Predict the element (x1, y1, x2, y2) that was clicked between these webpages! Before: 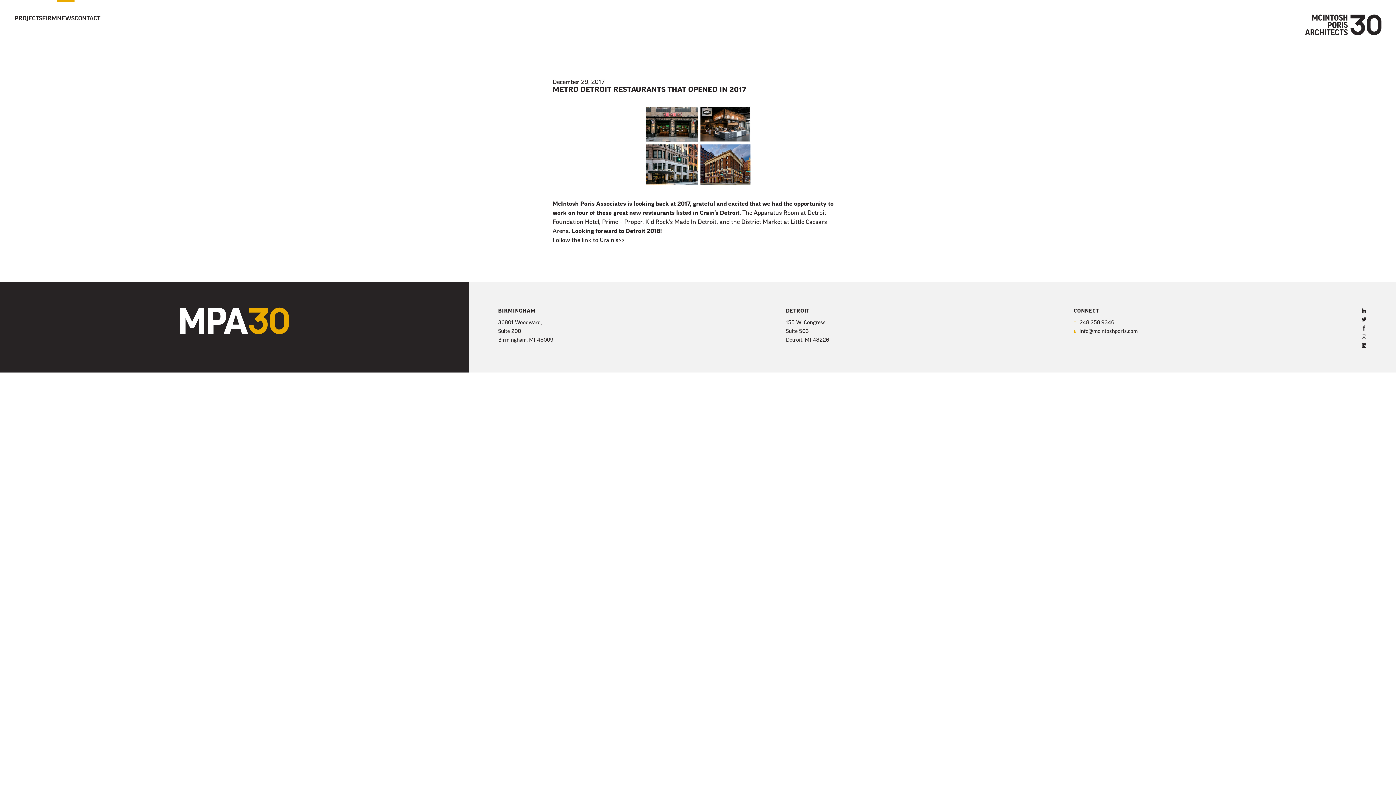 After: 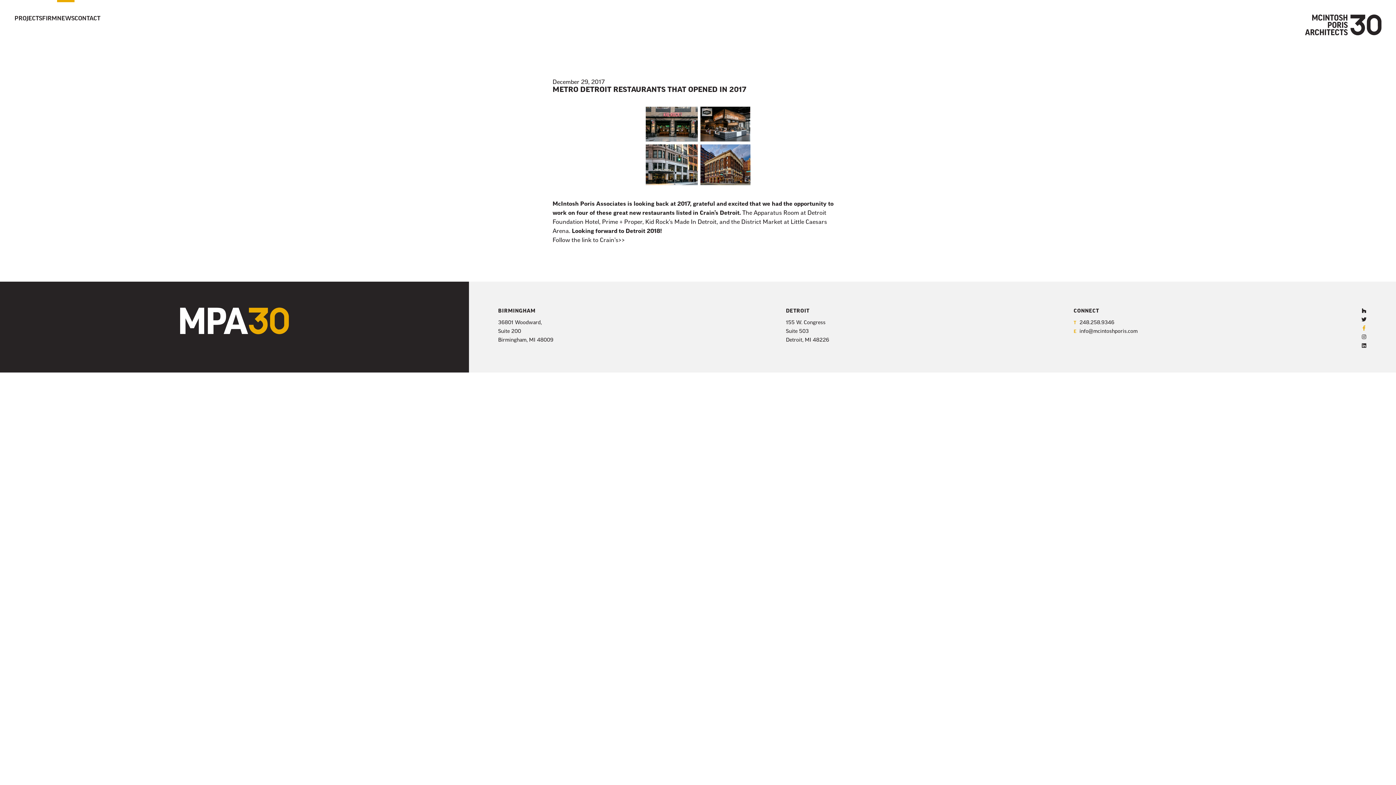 Action: bbox: (1363, 324, 1366, 333)